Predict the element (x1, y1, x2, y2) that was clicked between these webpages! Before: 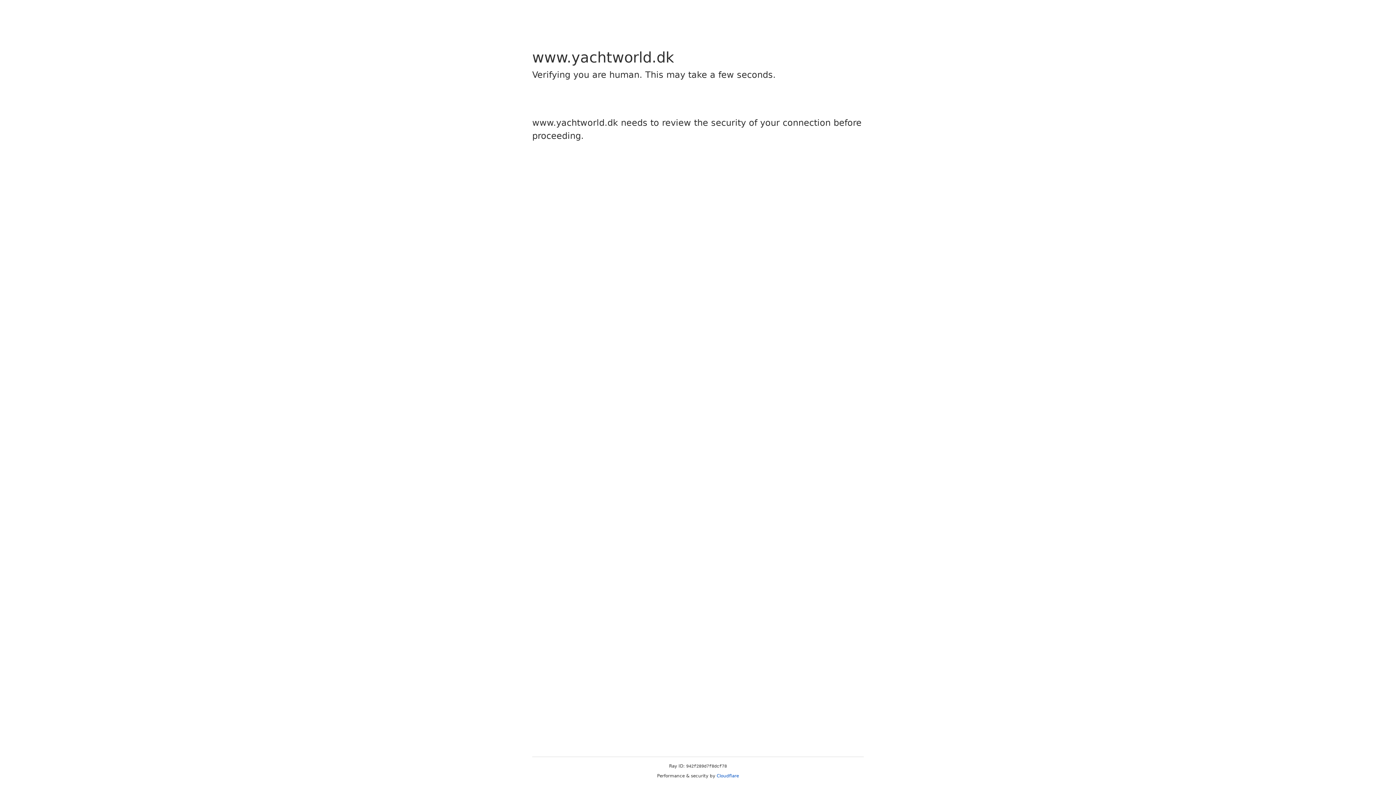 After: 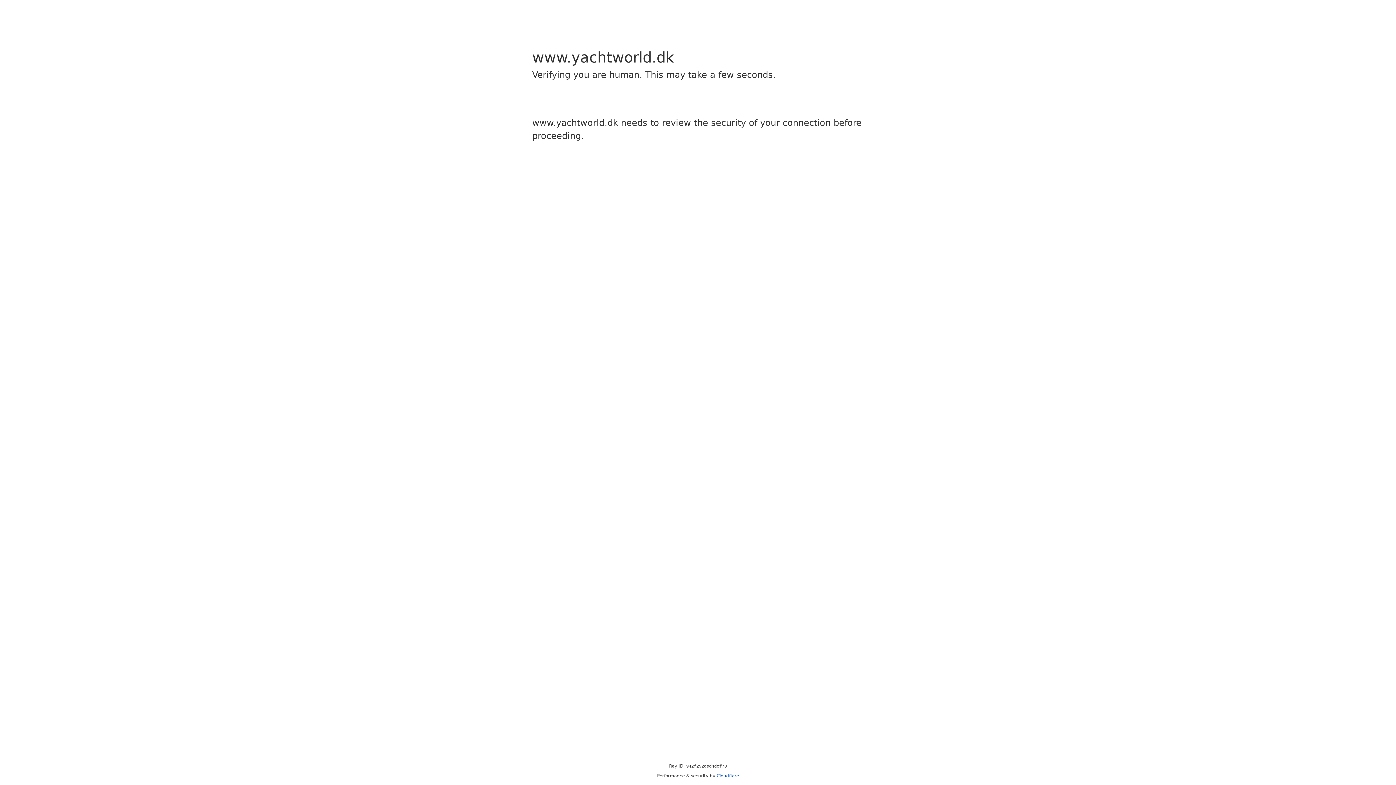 Action: bbox: (716, 773, 739, 778) label: Cloudflare